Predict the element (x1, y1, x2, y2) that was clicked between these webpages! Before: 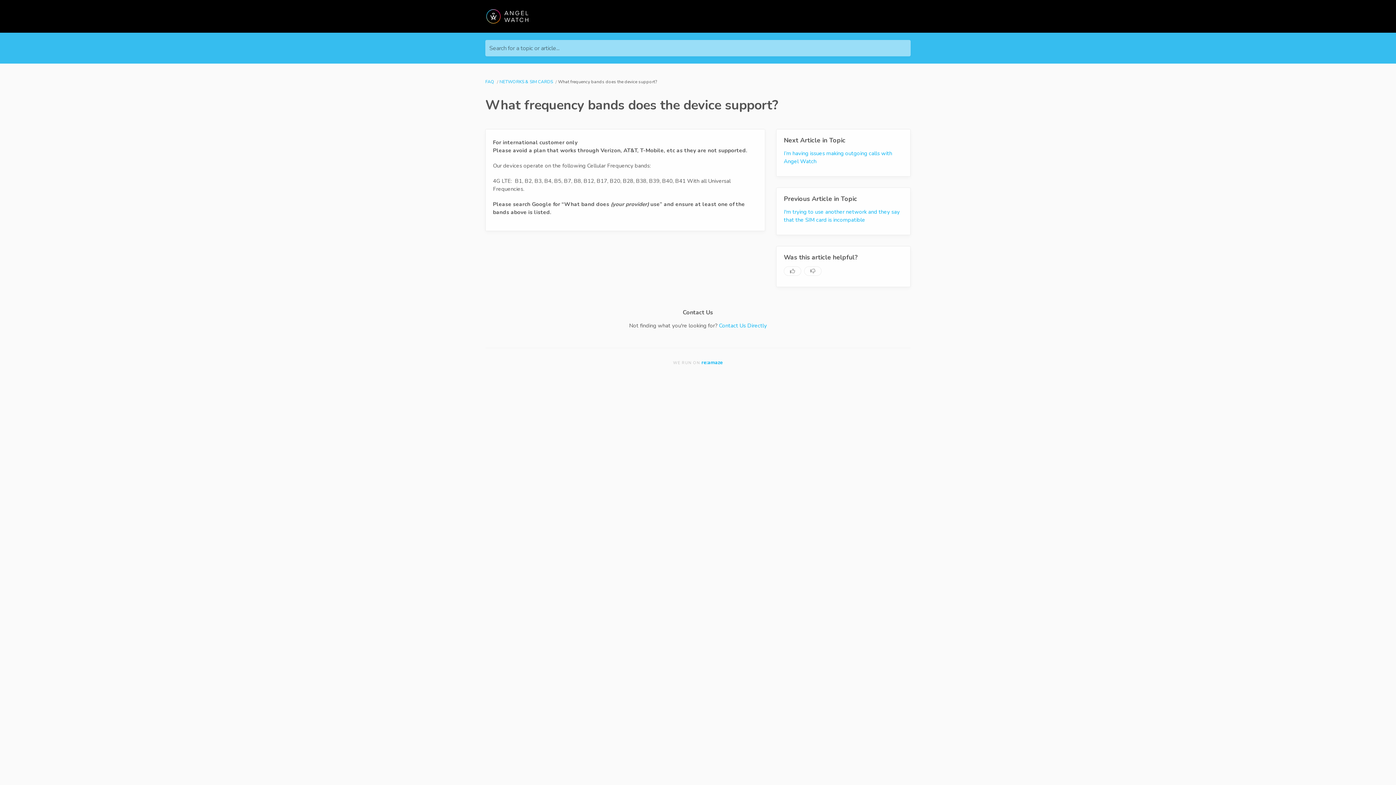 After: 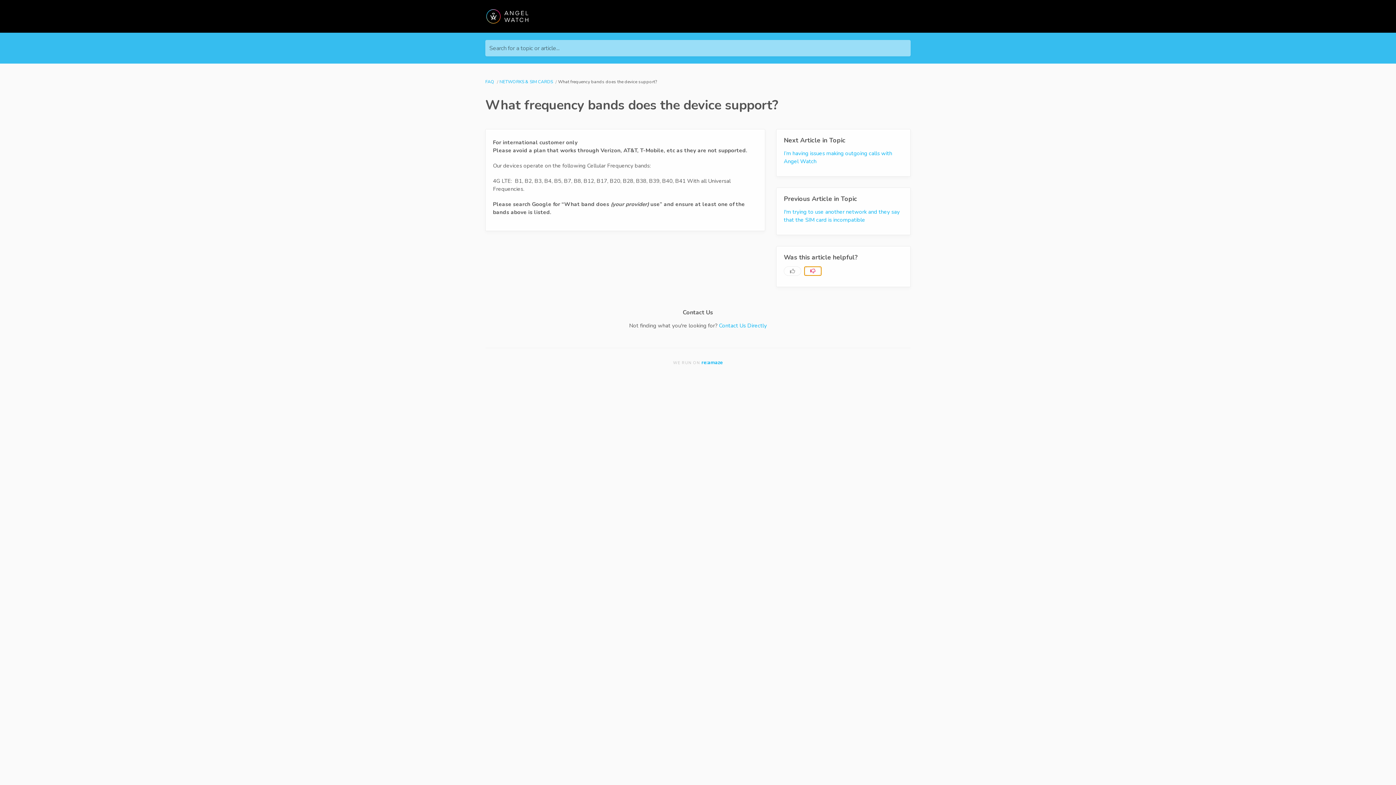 Action: bbox: (804, 266, 821, 275)